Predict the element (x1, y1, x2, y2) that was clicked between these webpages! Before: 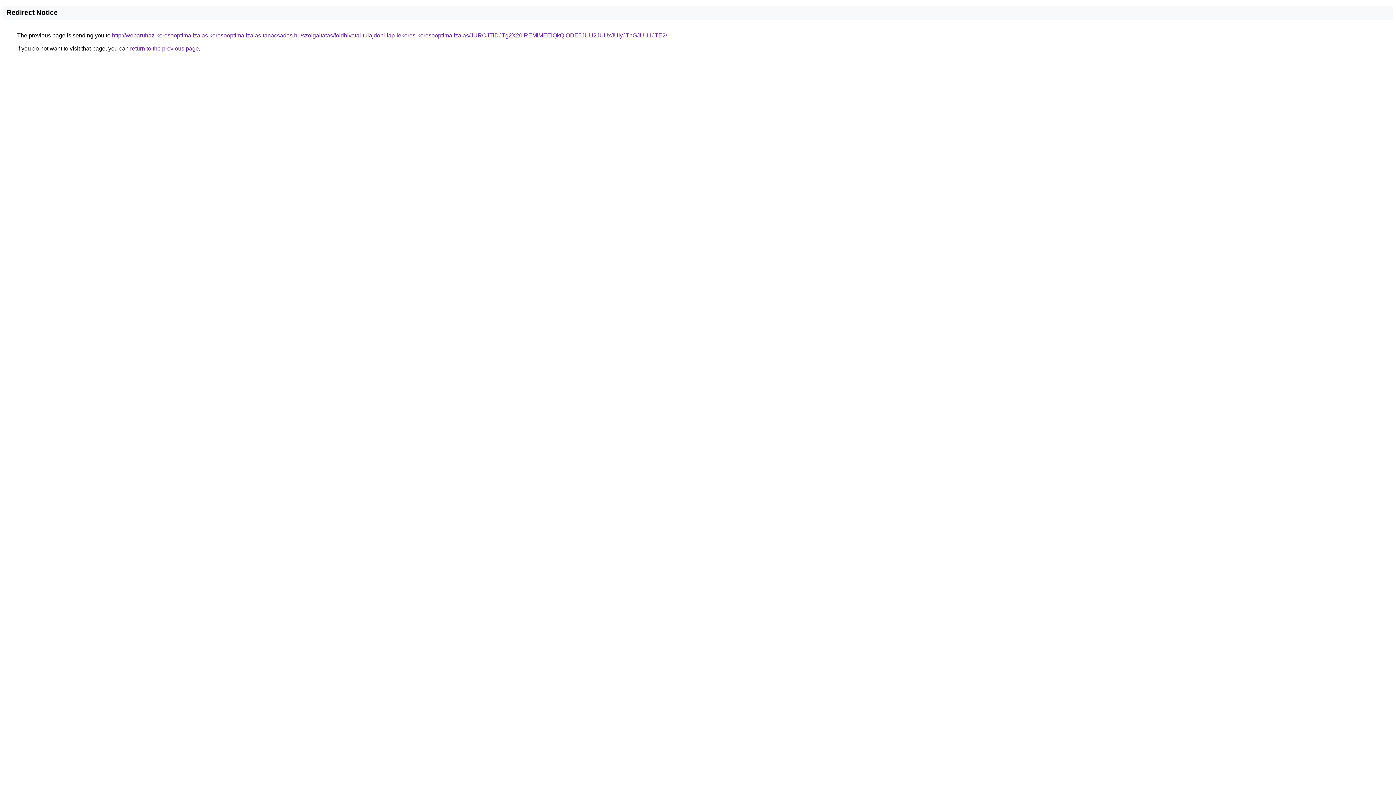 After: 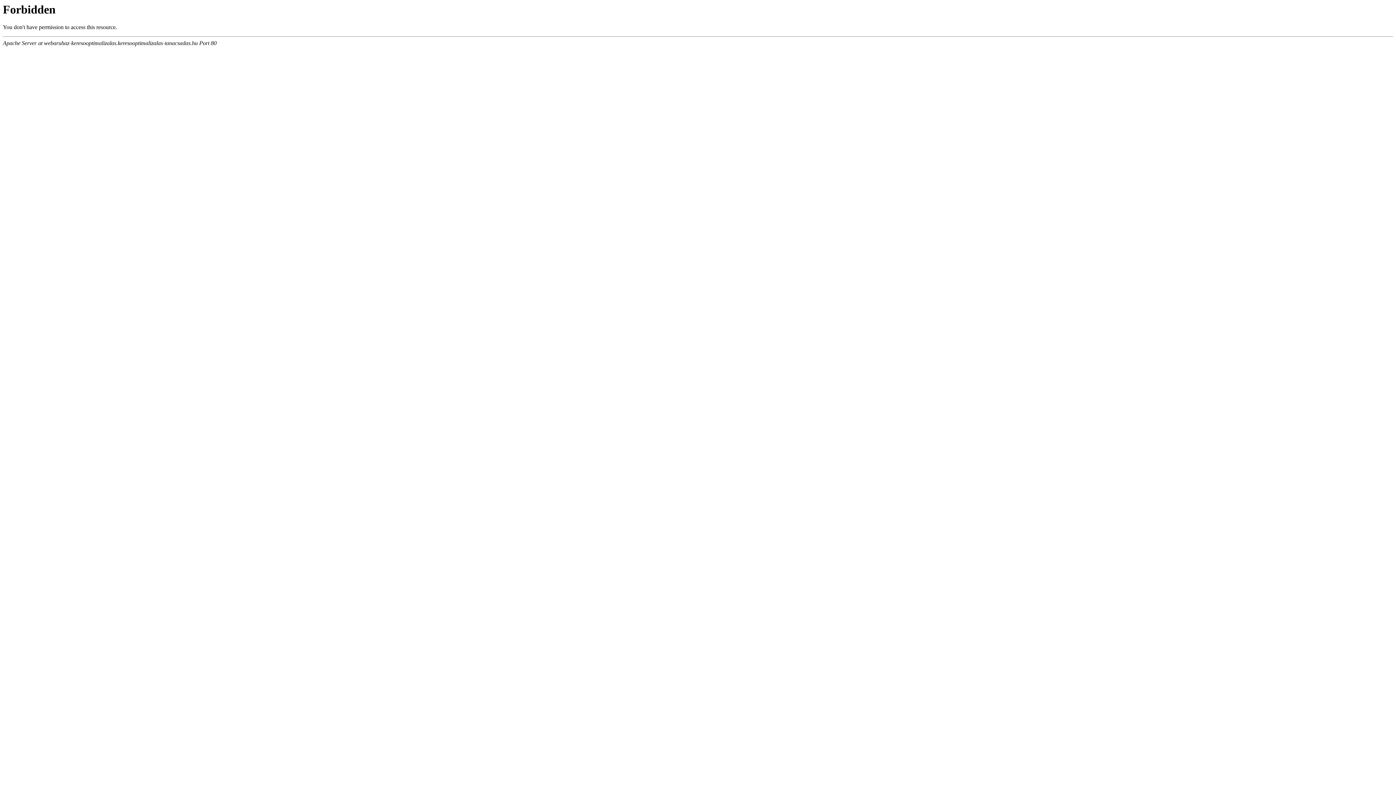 Action: label: http://webaruhaz-keresooptimalizalas.keresooptimalizalas-tanacsadas.hu/szolgaltatas/foldhivatal-tulajdoni-lap-lekeres-keresooptimalizalas/JURCJTlDJTg2X20lREMlMEElQkQlODE5JUU2JUUxJUIyJThGJUU1JTE2/ bbox: (112, 32, 667, 38)